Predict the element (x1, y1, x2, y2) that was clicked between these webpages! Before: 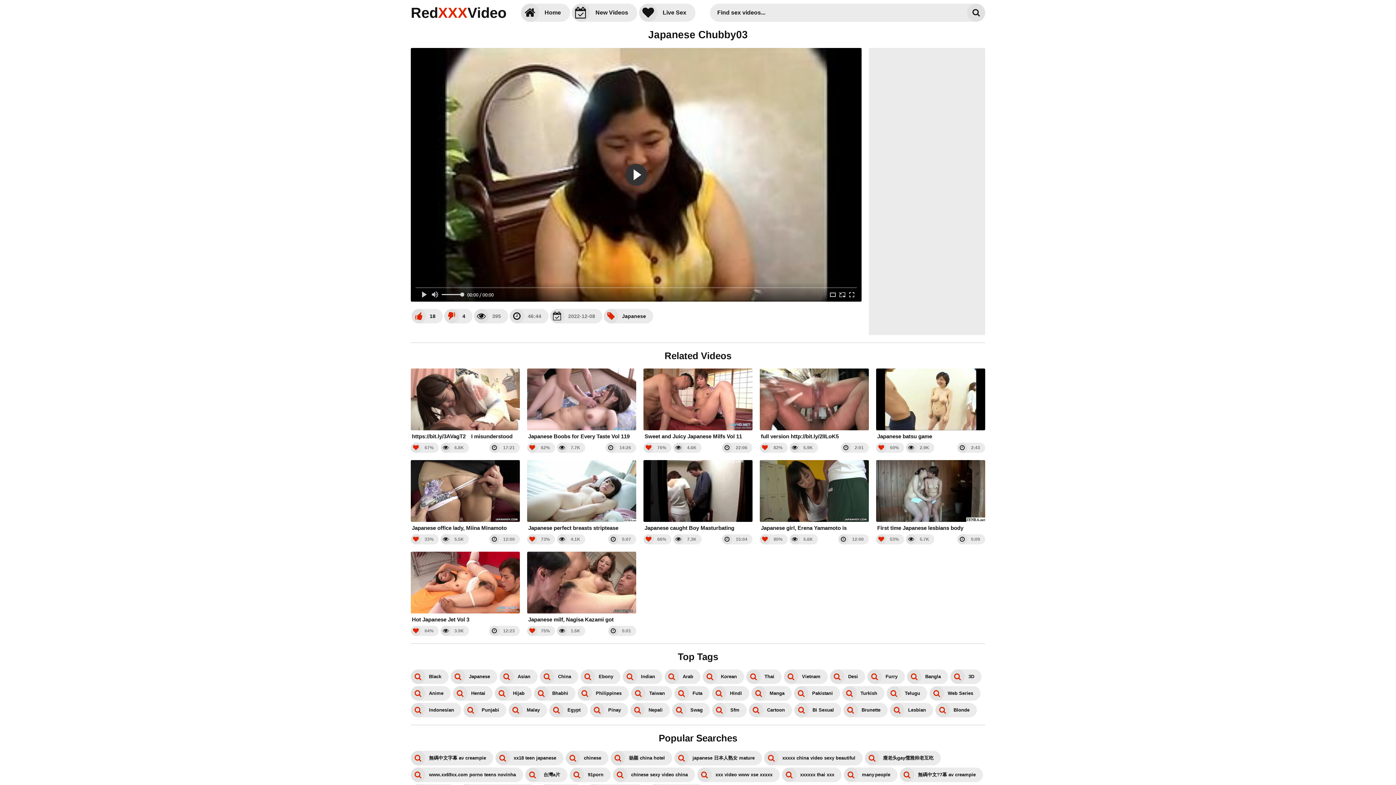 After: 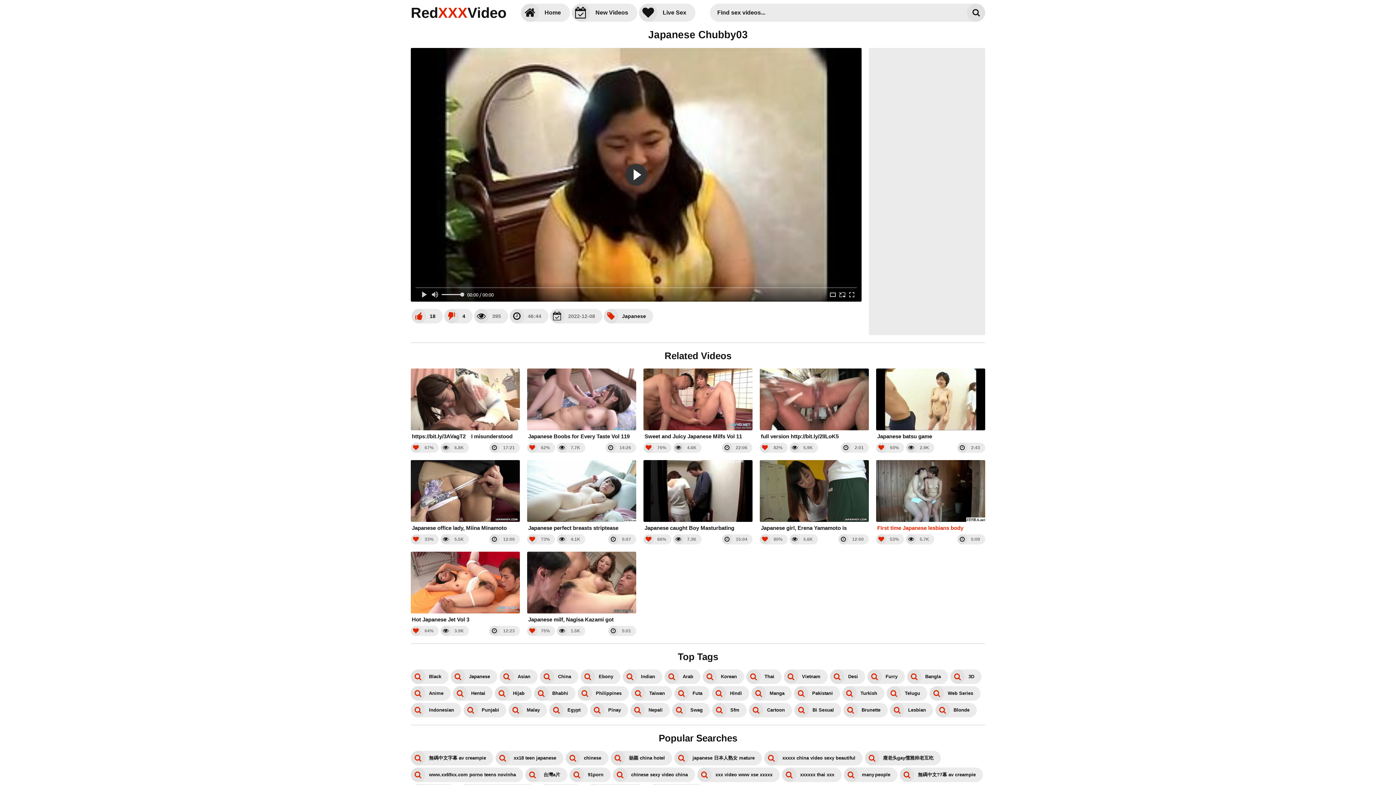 Action: label: First time Japanese lesbians body exploration at onsen bbox: (876, 460, 985, 531)